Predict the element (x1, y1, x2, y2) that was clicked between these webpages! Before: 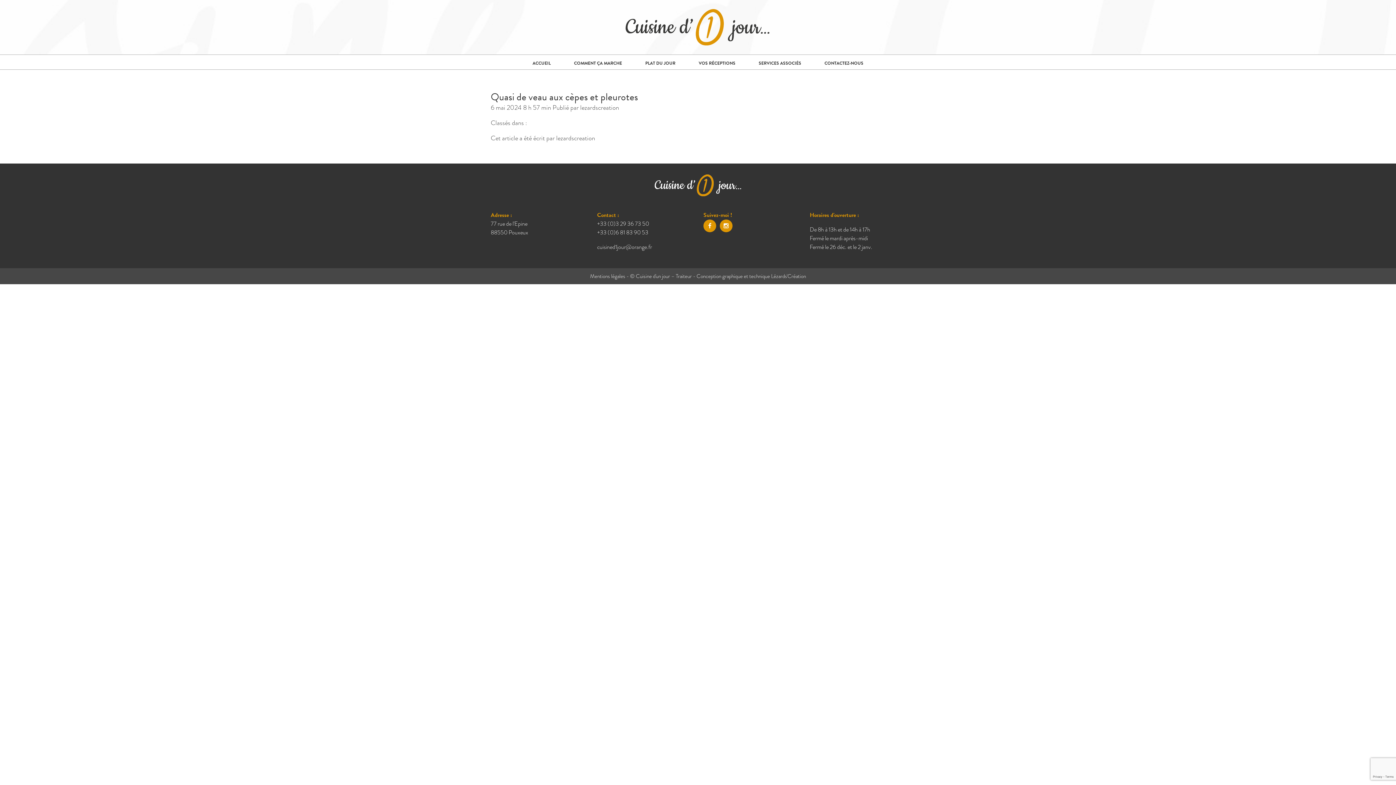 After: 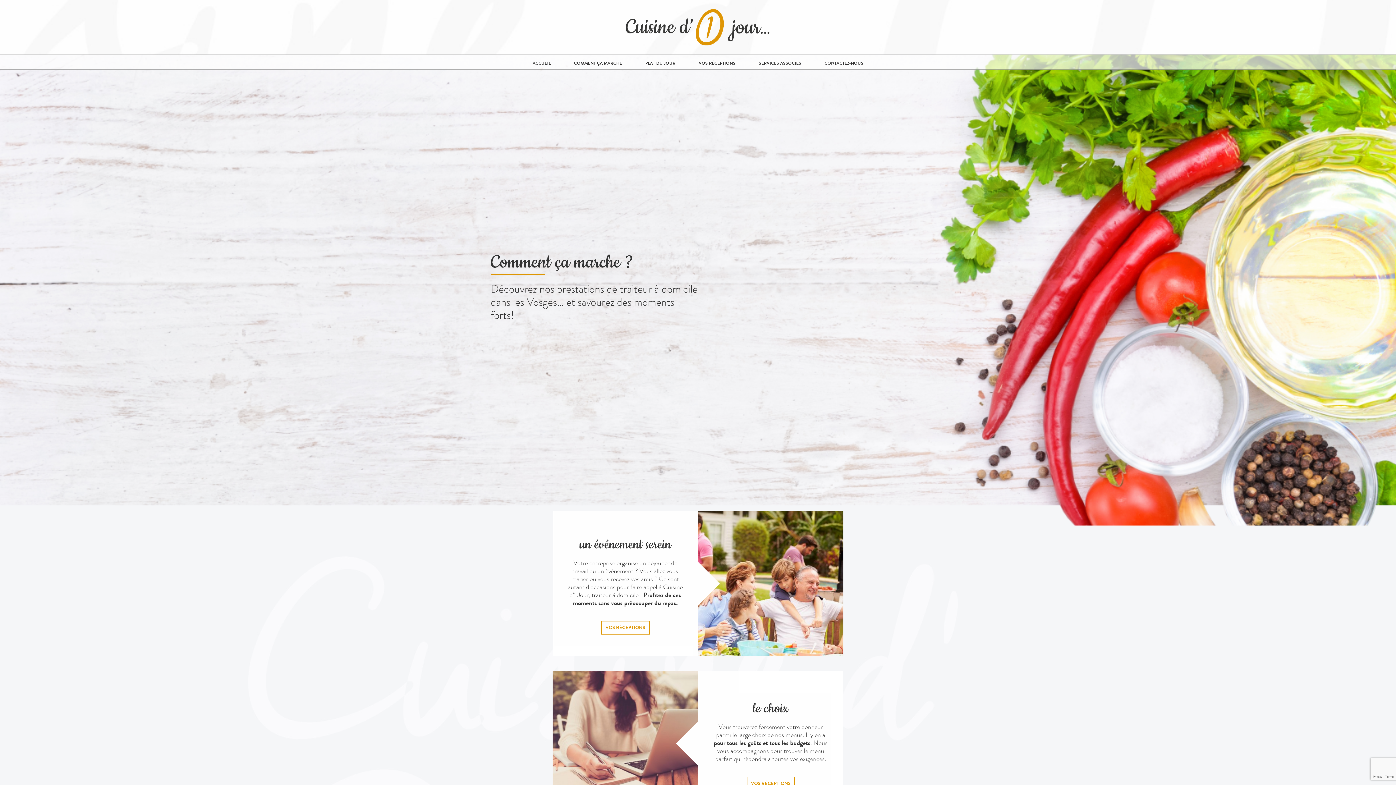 Action: label: COMMENT ÇA MARCHE bbox: (563, 55, 633, 70)